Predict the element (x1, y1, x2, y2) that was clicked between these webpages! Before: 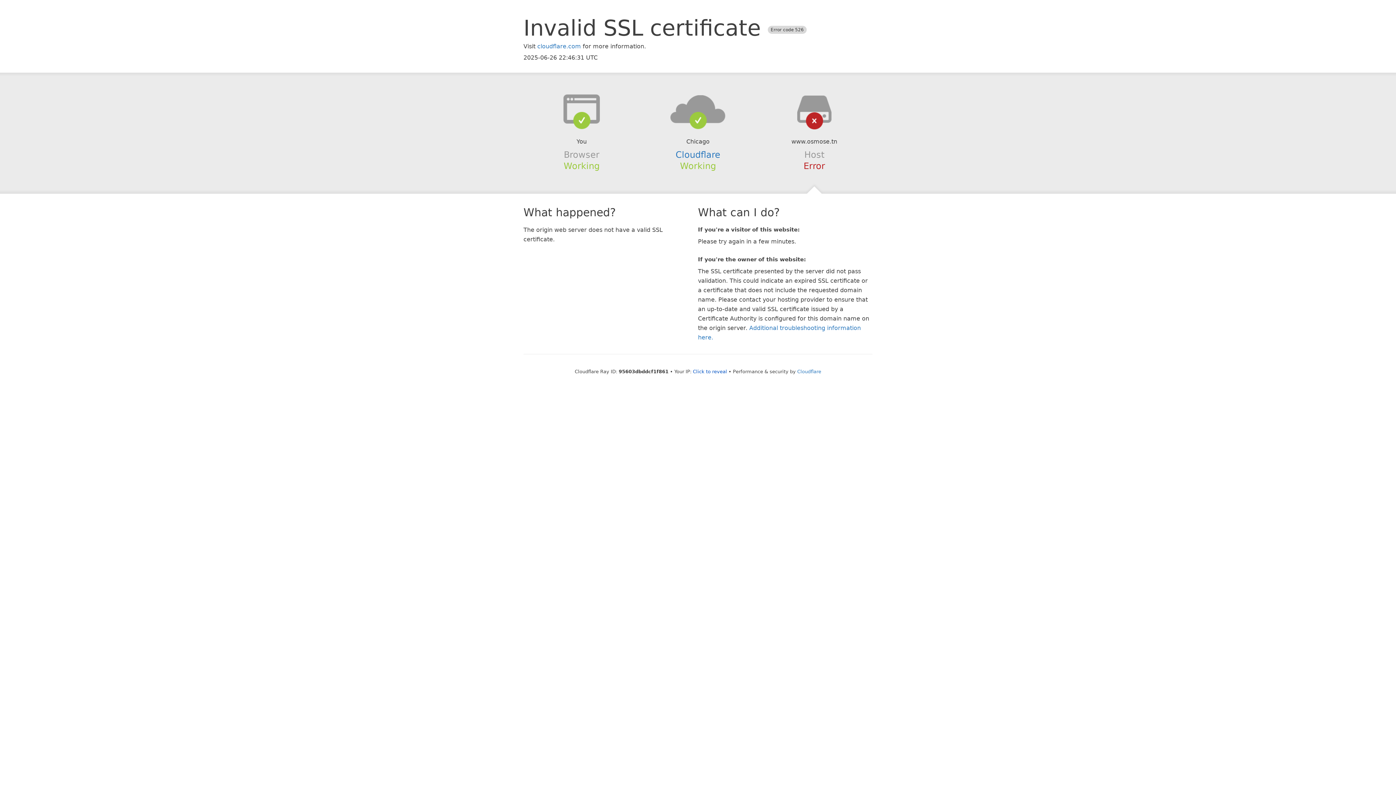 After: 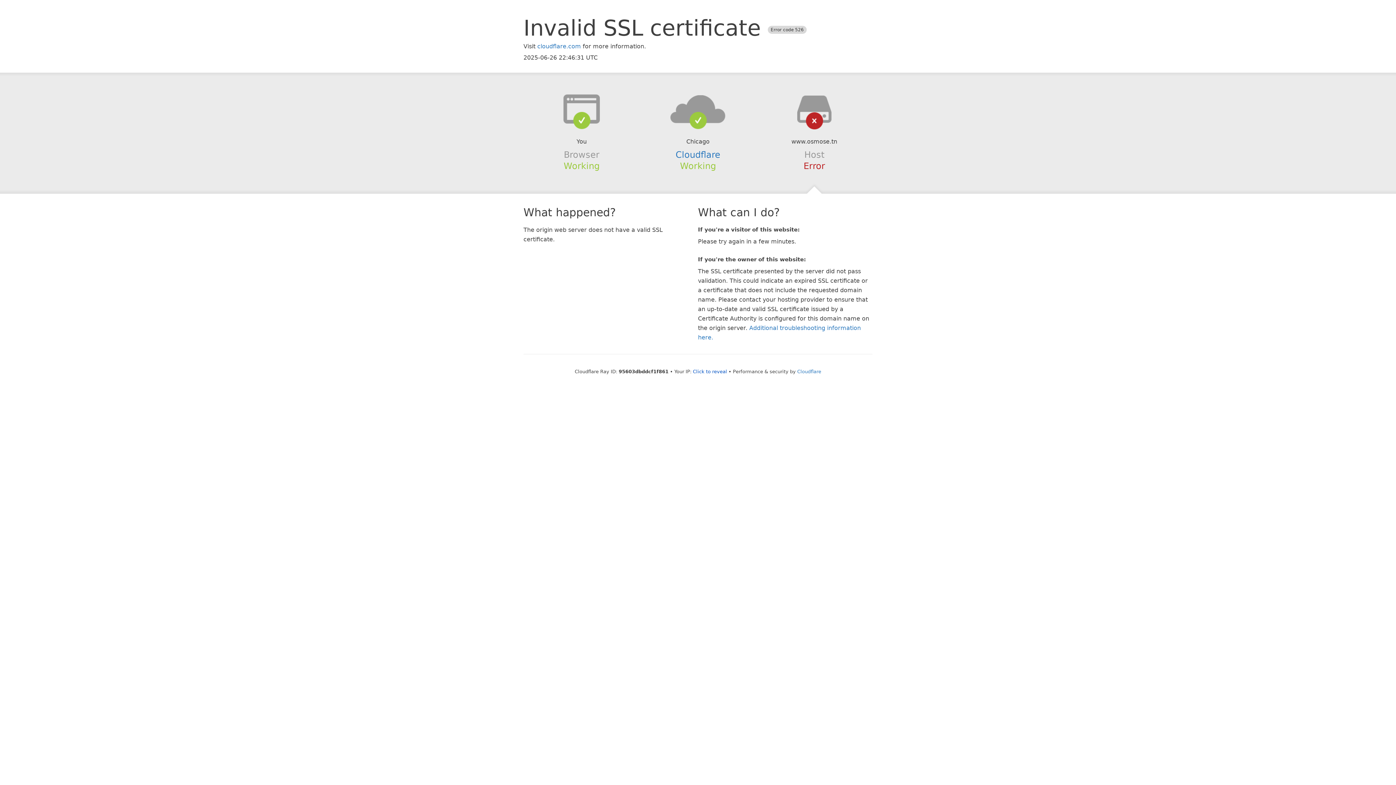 Action: bbox: (639, 94, 756, 123)